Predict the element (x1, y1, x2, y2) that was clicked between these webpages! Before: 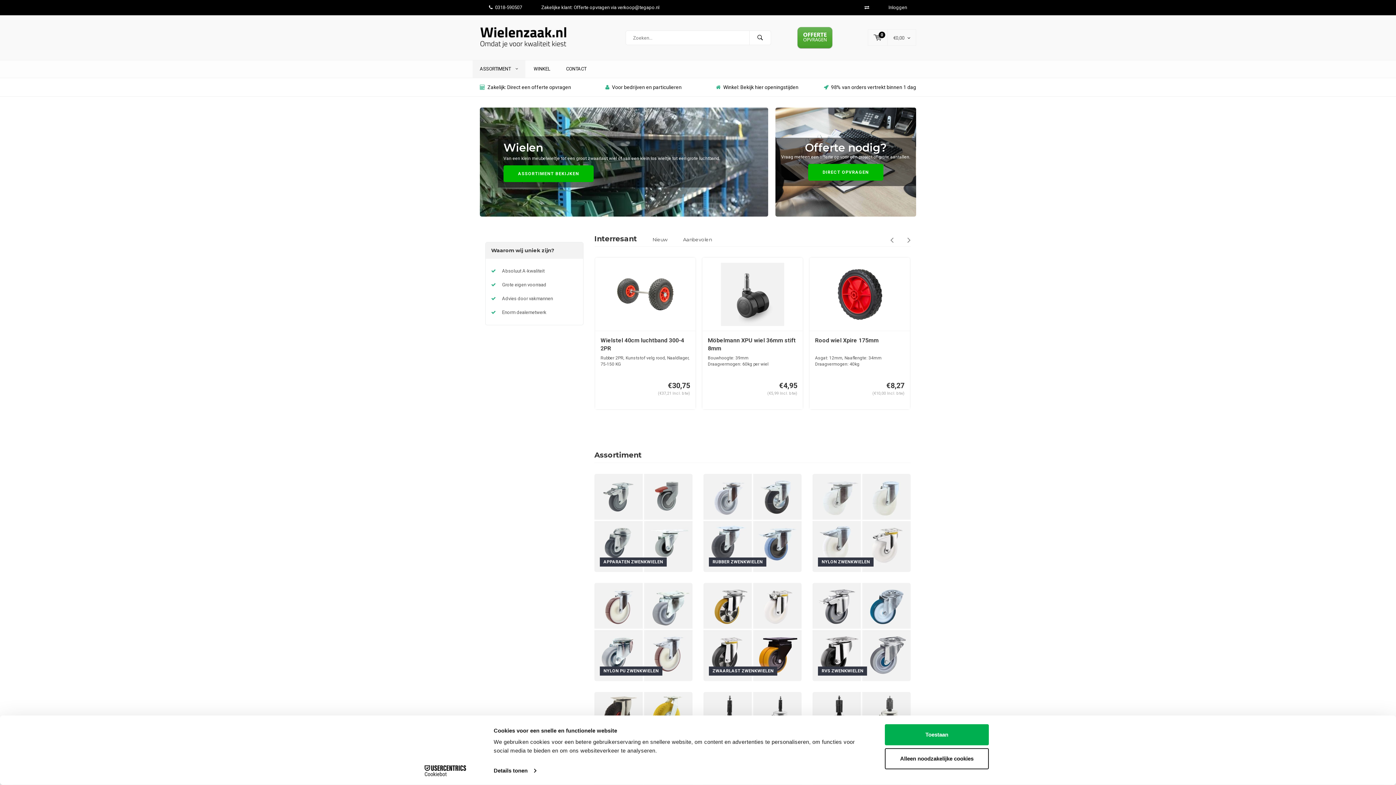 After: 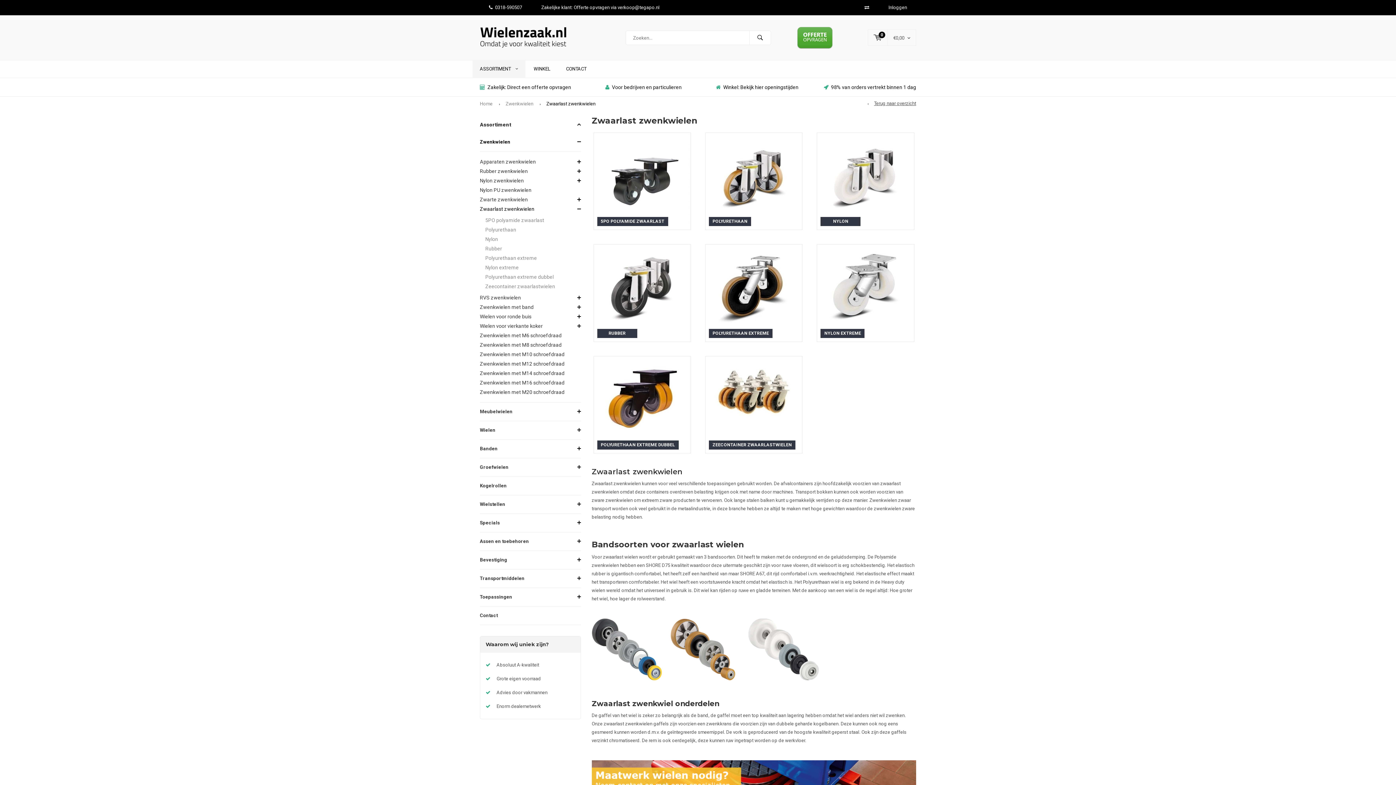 Action: bbox: (703, 629, 801, 634) label: ZWAARLAST ZWENKWIELEN